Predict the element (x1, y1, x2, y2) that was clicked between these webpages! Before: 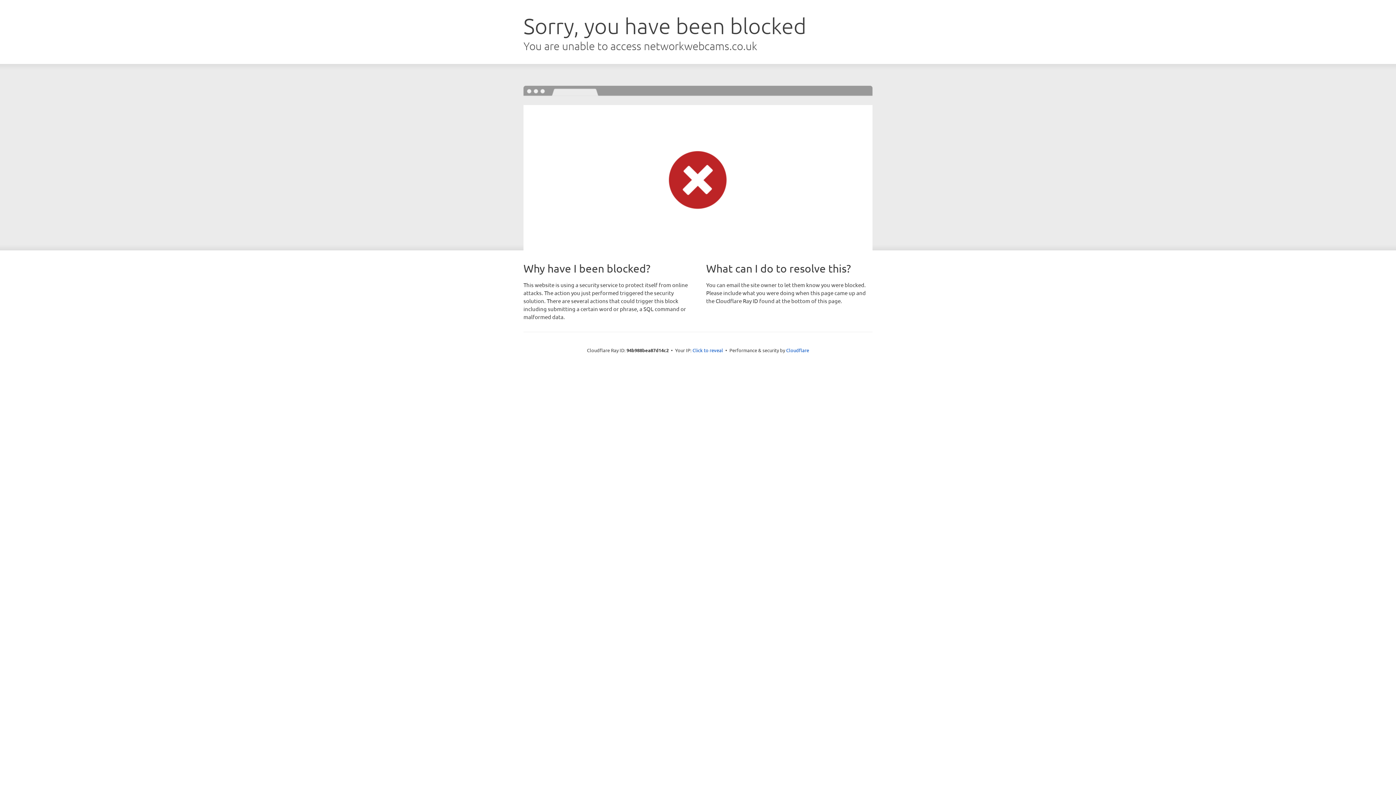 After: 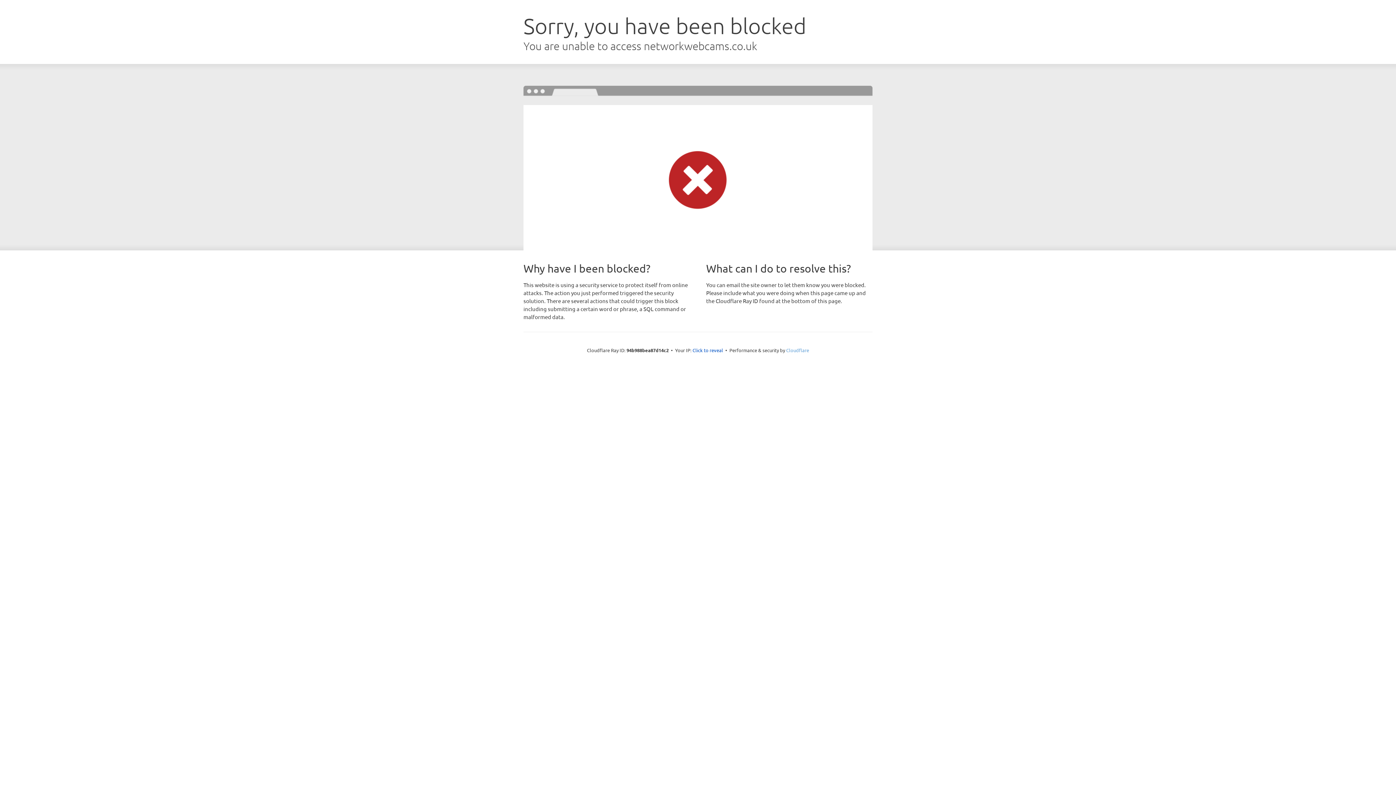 Action: label: Cloudflare bbox: (786, 347, 809, 353)